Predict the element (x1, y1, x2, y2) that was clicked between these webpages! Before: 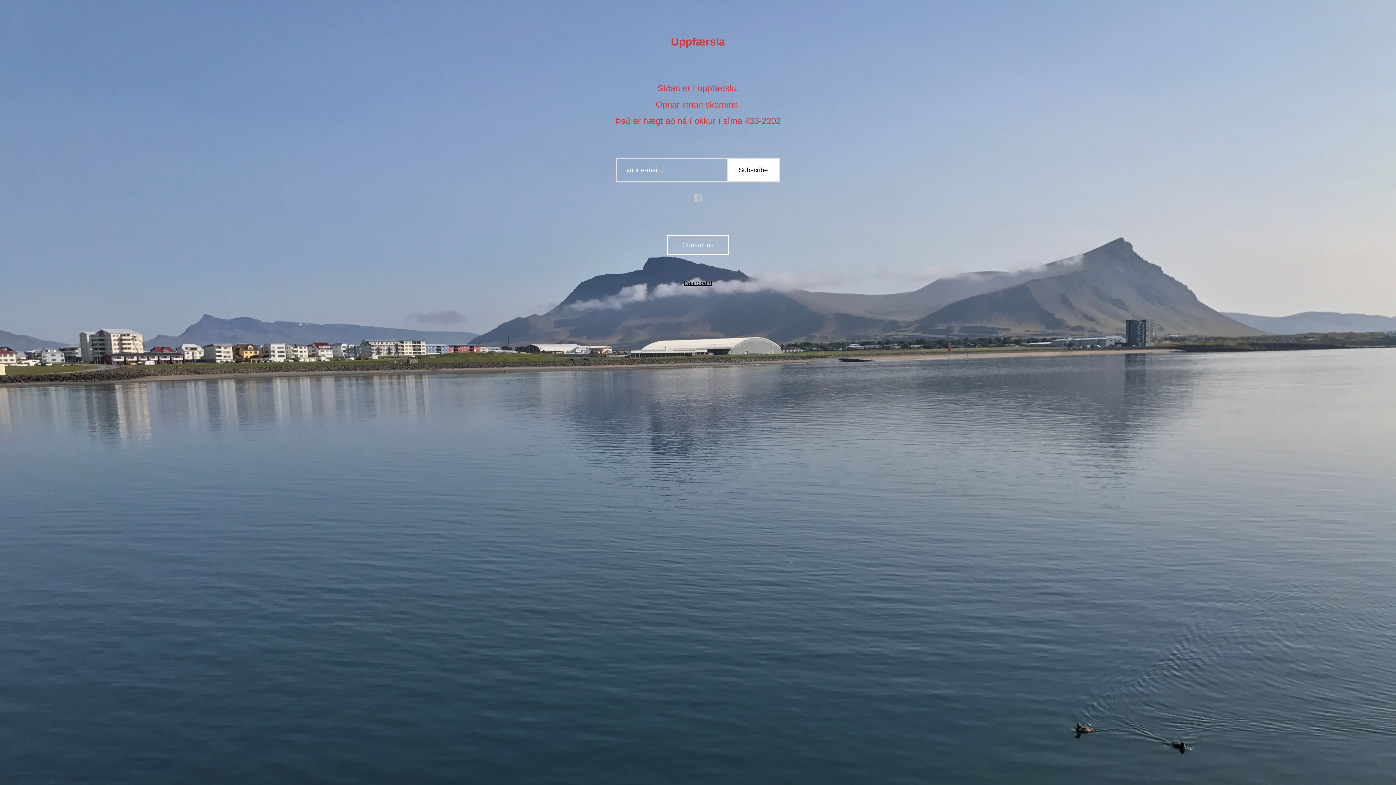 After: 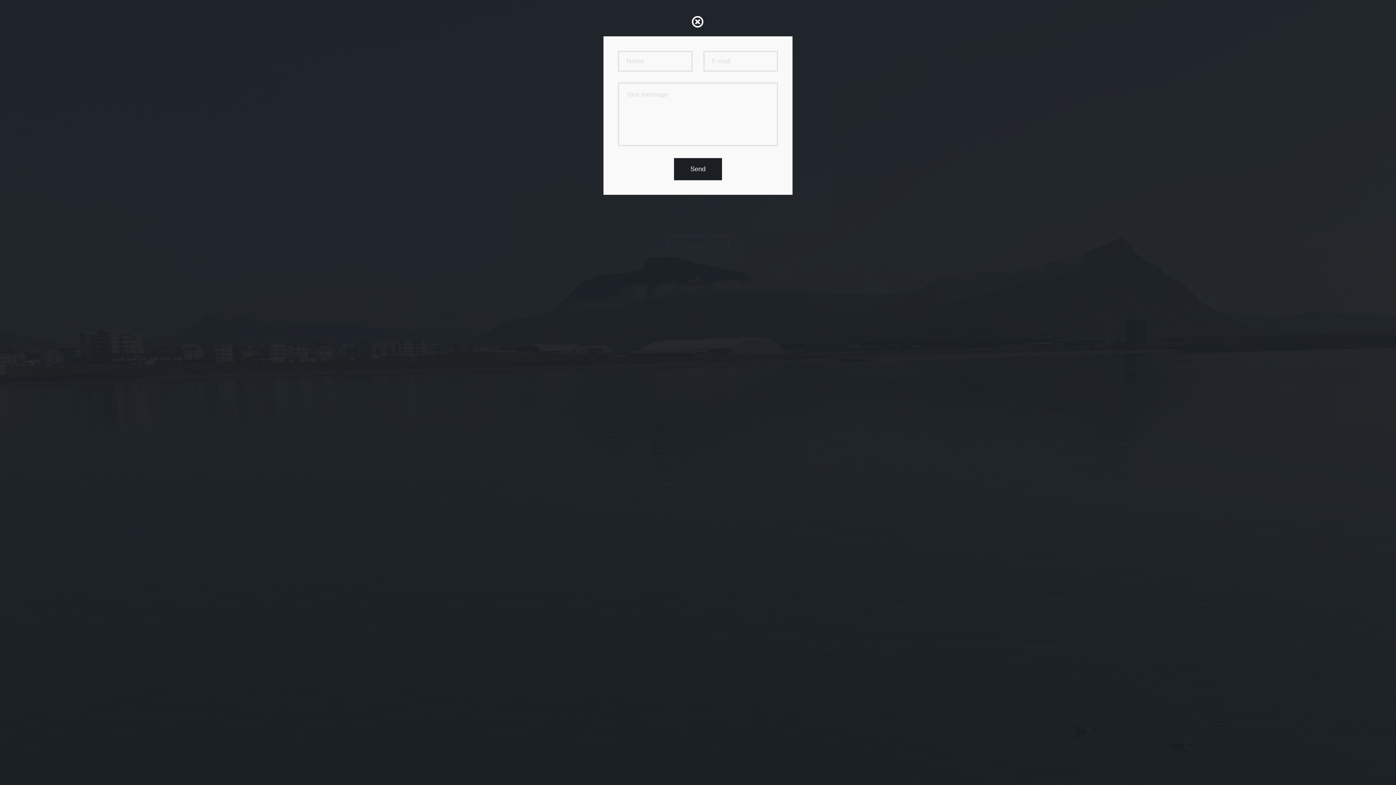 Action: bbox: (666, 235, 729, 254) label: Contact us